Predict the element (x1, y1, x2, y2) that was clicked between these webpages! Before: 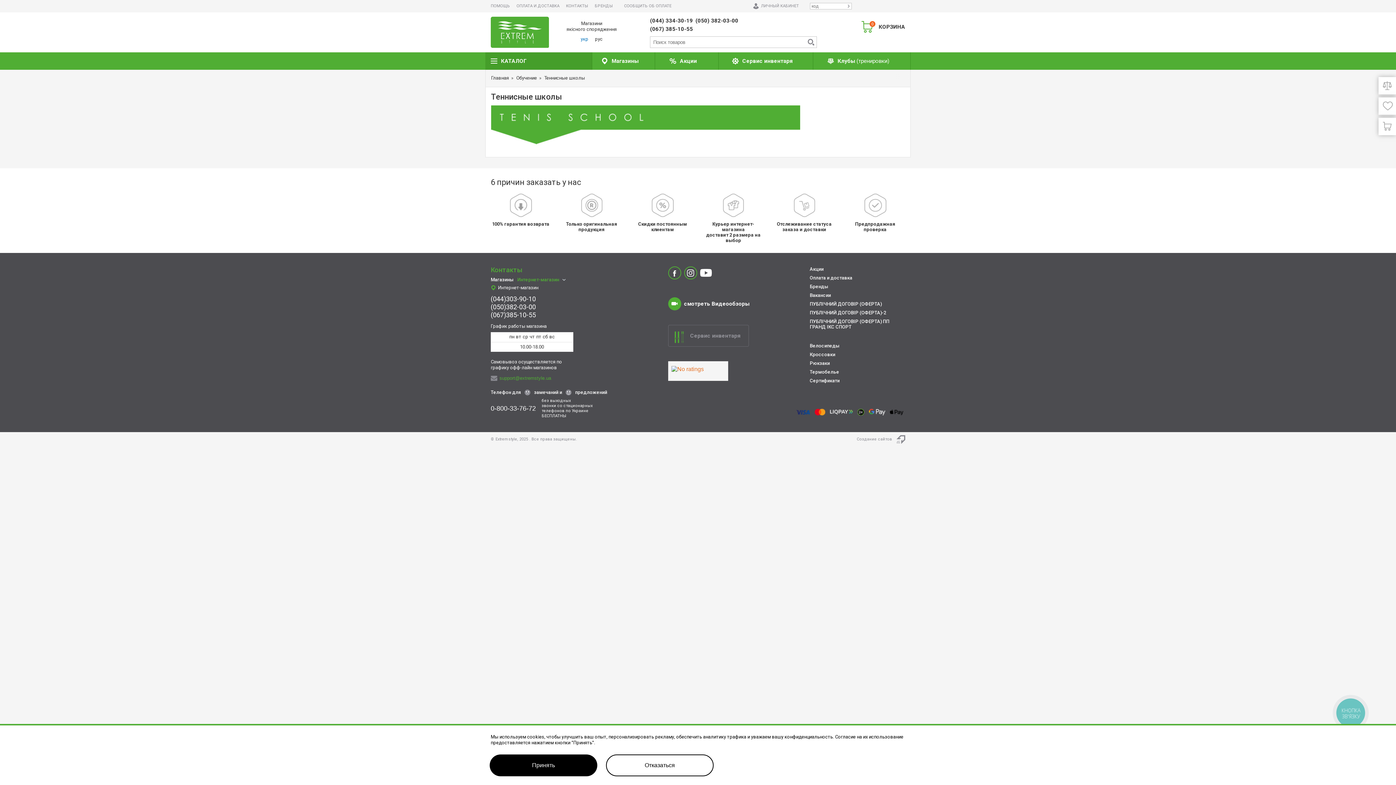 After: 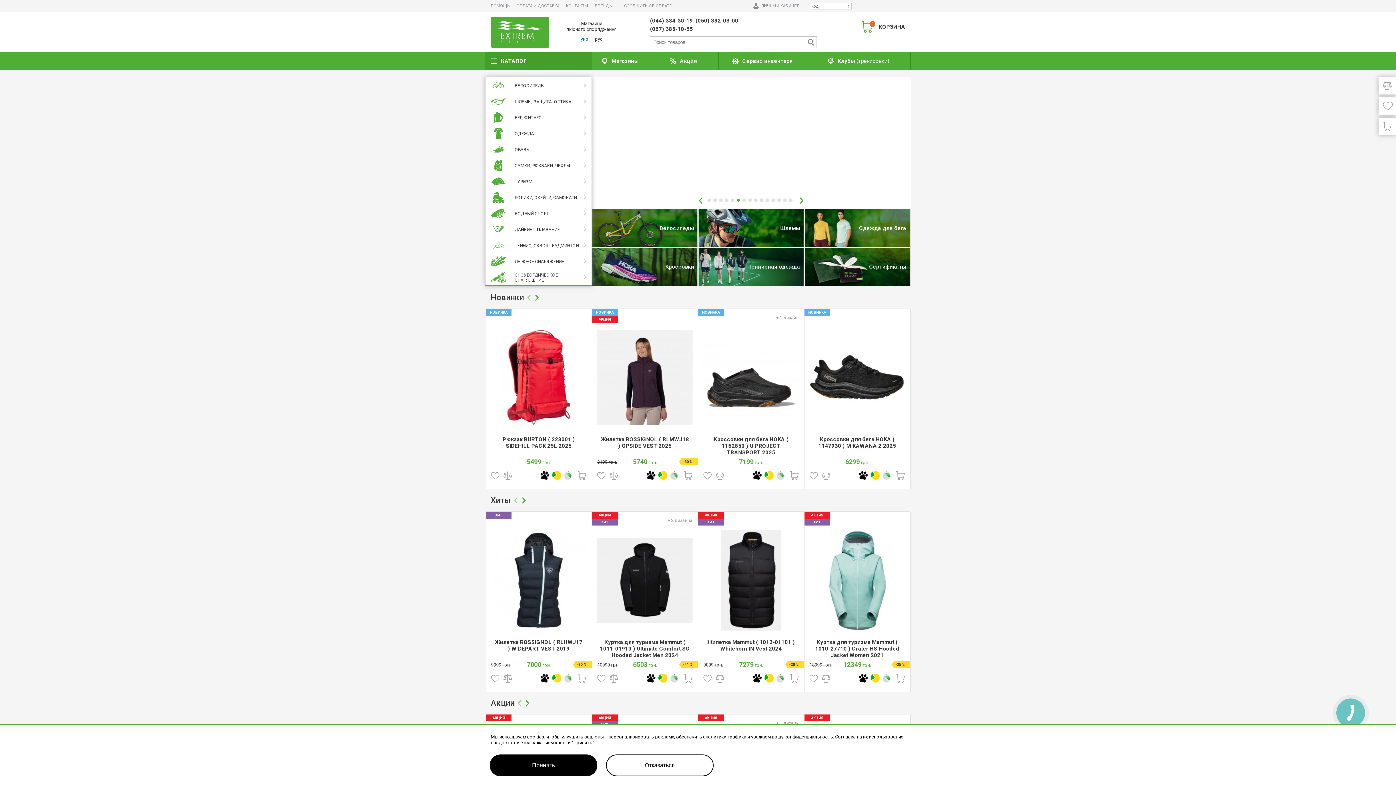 Action: bbox: (490, 29, 549, 34)